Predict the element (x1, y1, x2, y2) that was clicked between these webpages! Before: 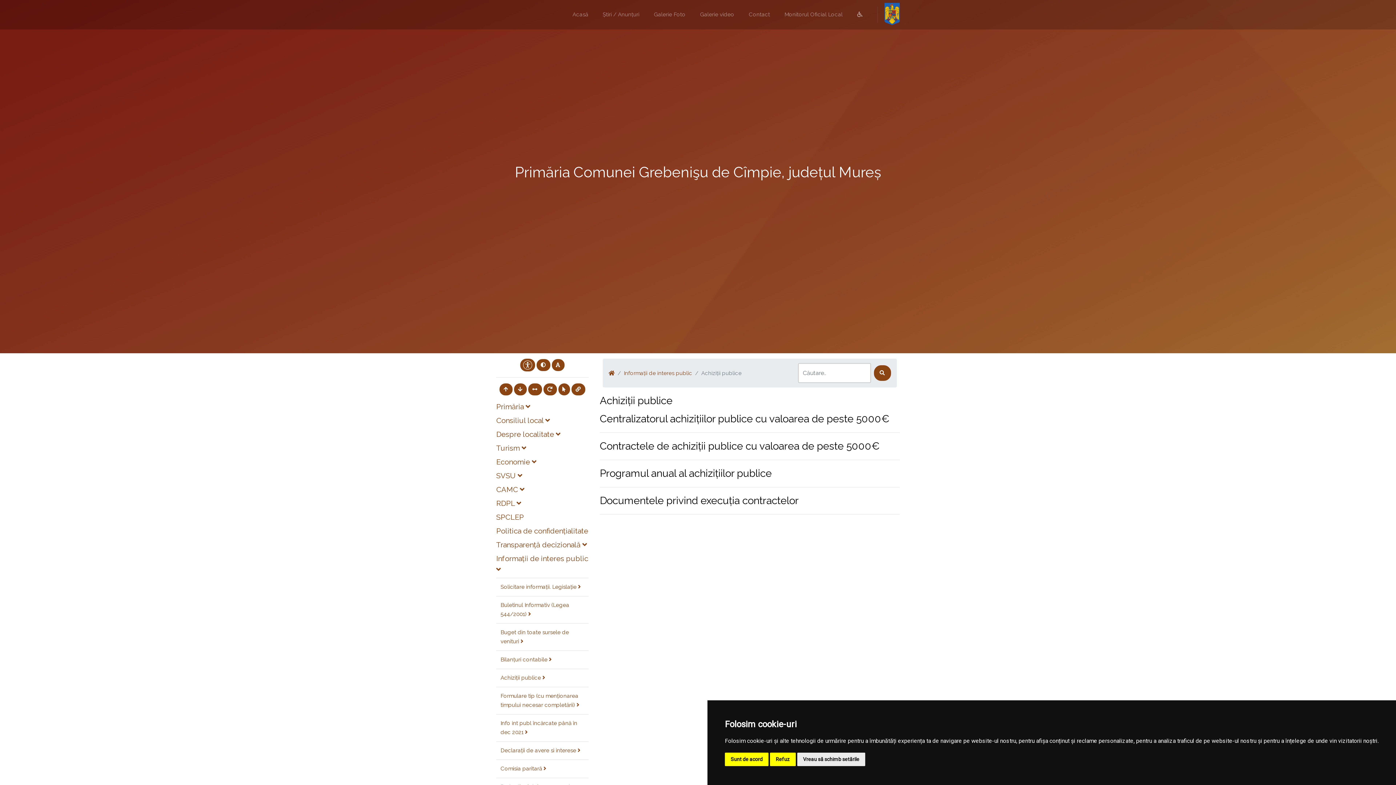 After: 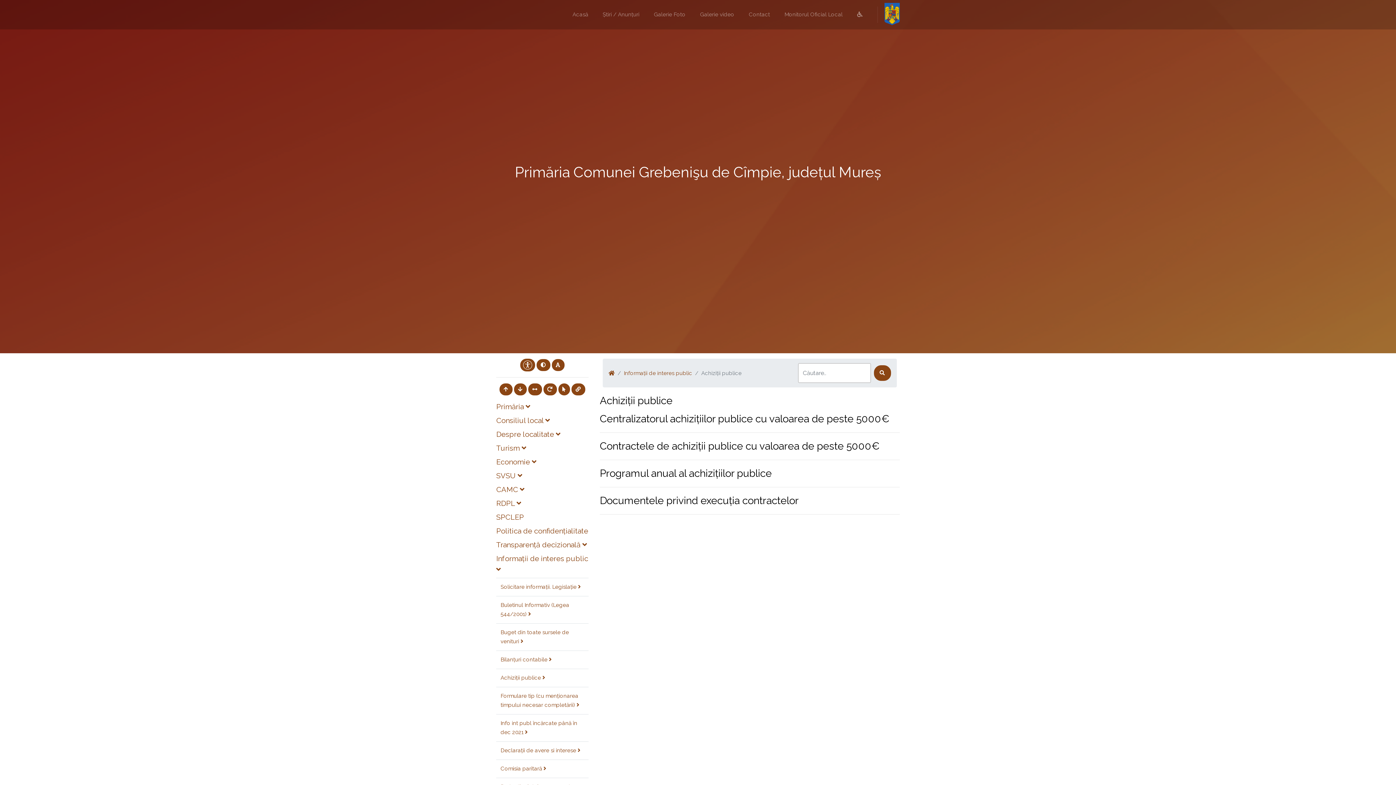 Action: bbox: (725, 753, 768, 766) label: Sunt de acord